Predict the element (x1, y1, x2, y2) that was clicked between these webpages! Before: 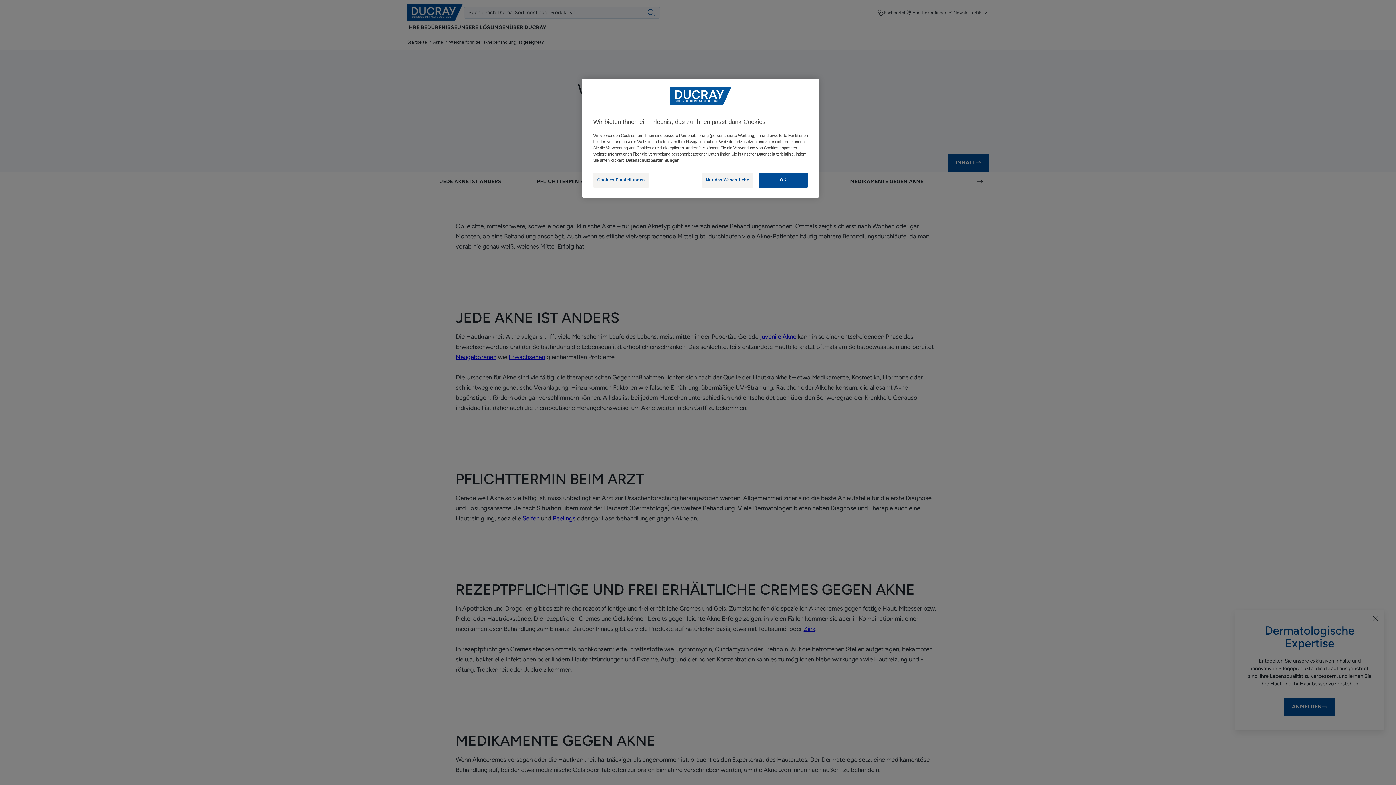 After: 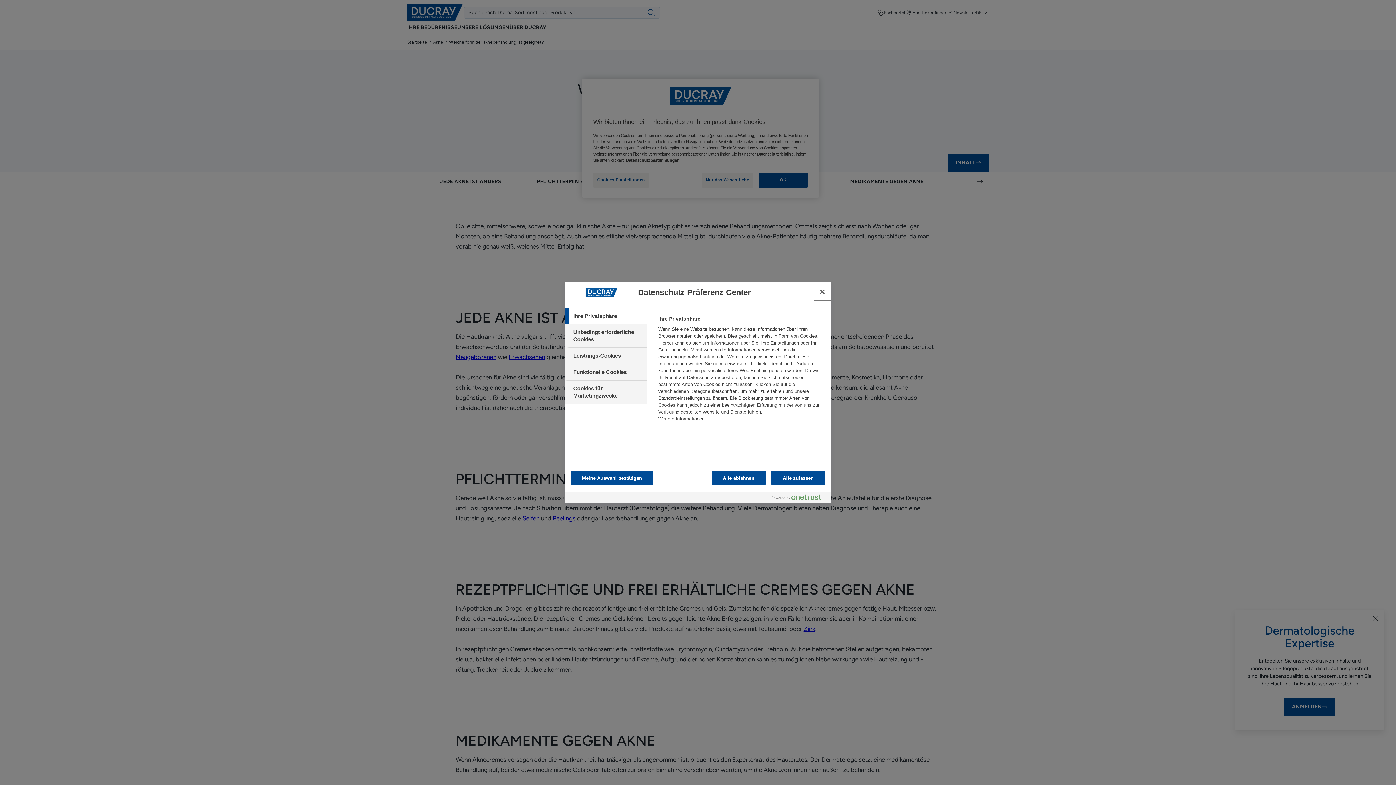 Action: label: Cookies Einstellungen bbox: (593, 172, 649, 187)